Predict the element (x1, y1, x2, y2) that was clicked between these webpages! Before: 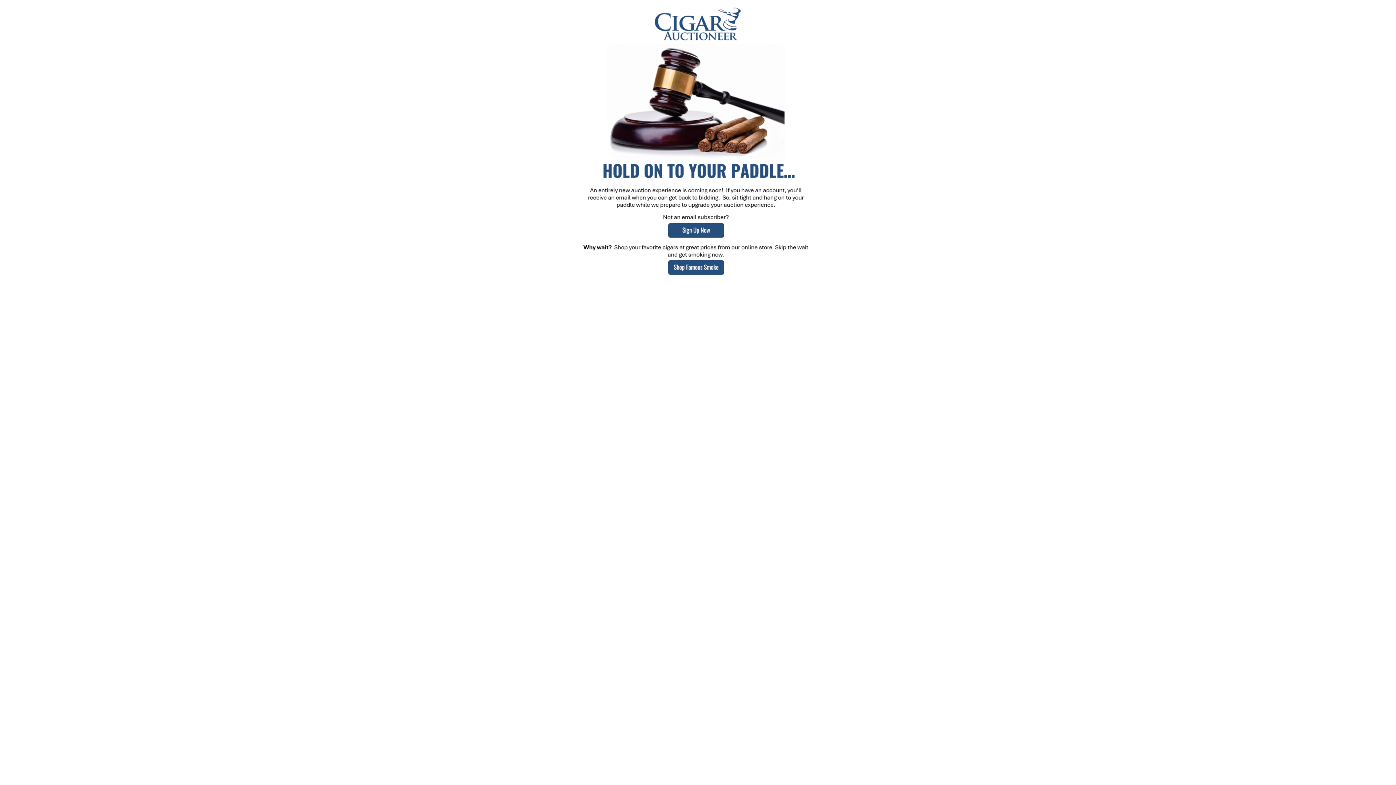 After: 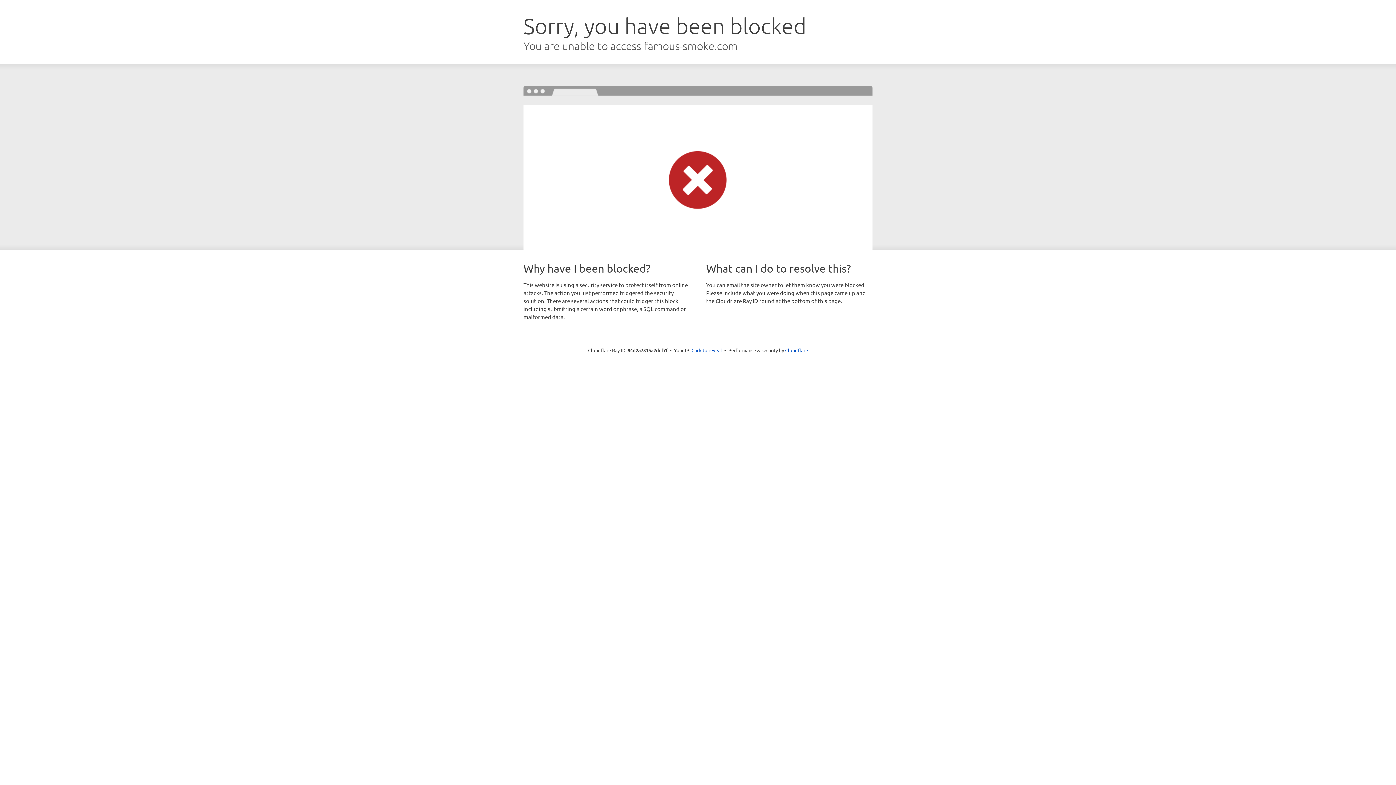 Action: bbox: (561, 272, 835, 280)